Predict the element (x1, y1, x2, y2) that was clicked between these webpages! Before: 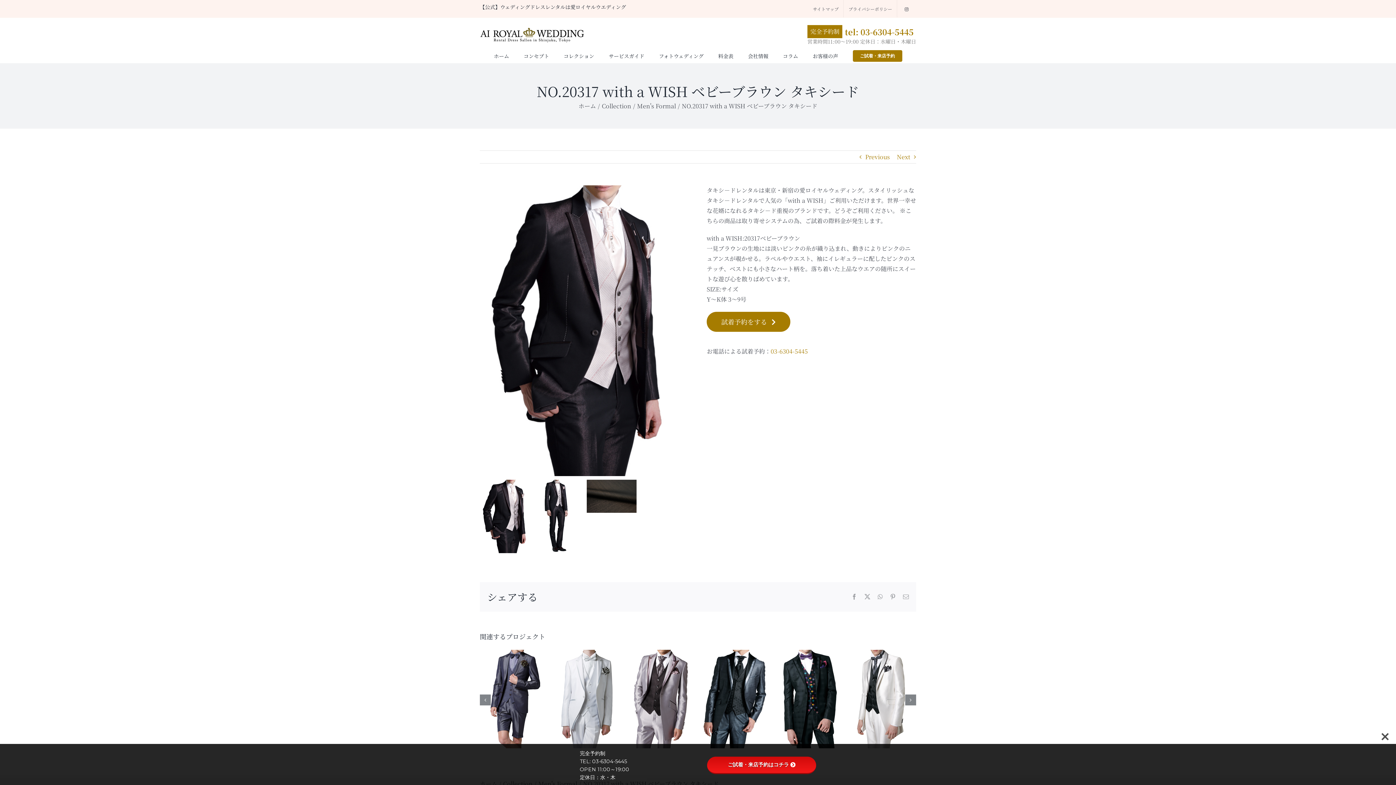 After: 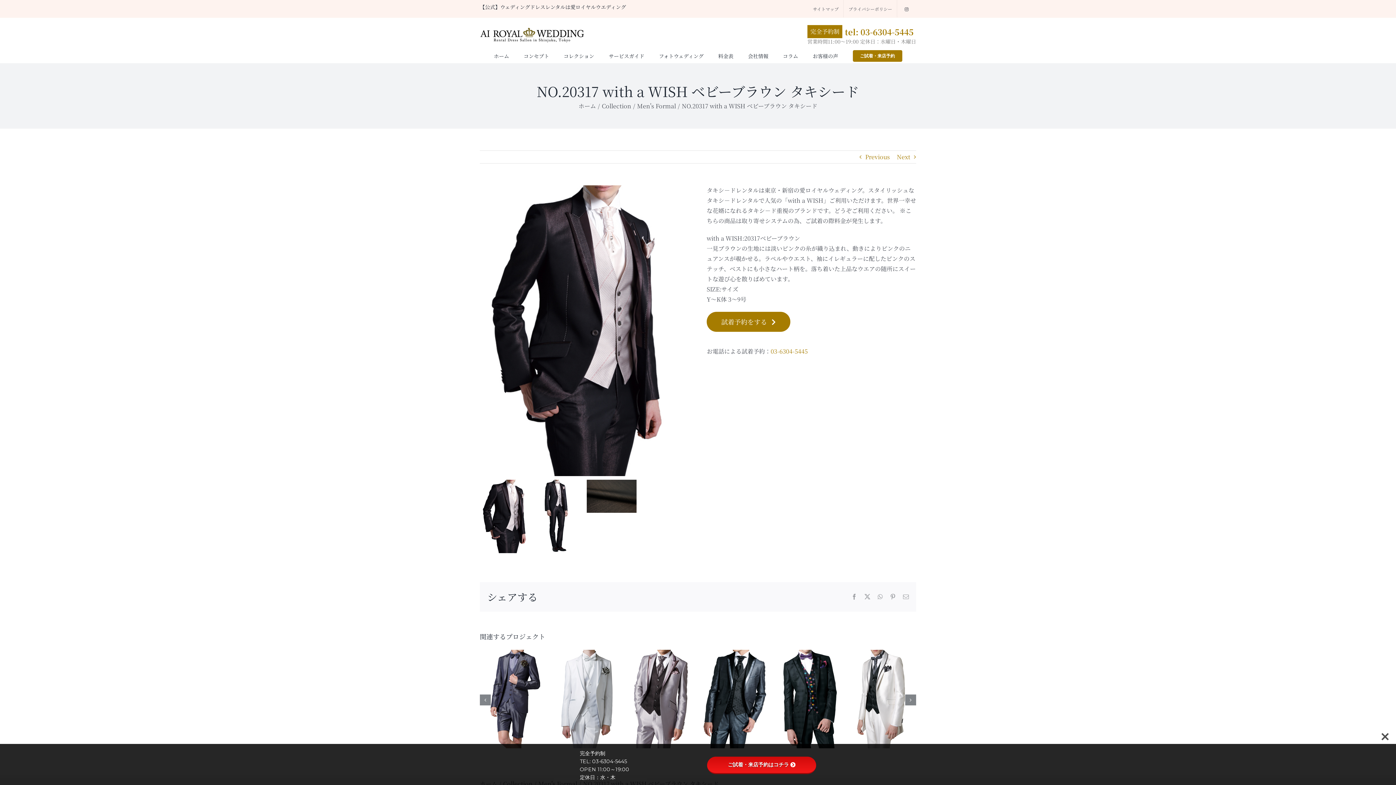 Action: bbox: (770, 347, 807, 355) label: 03-6304-5445